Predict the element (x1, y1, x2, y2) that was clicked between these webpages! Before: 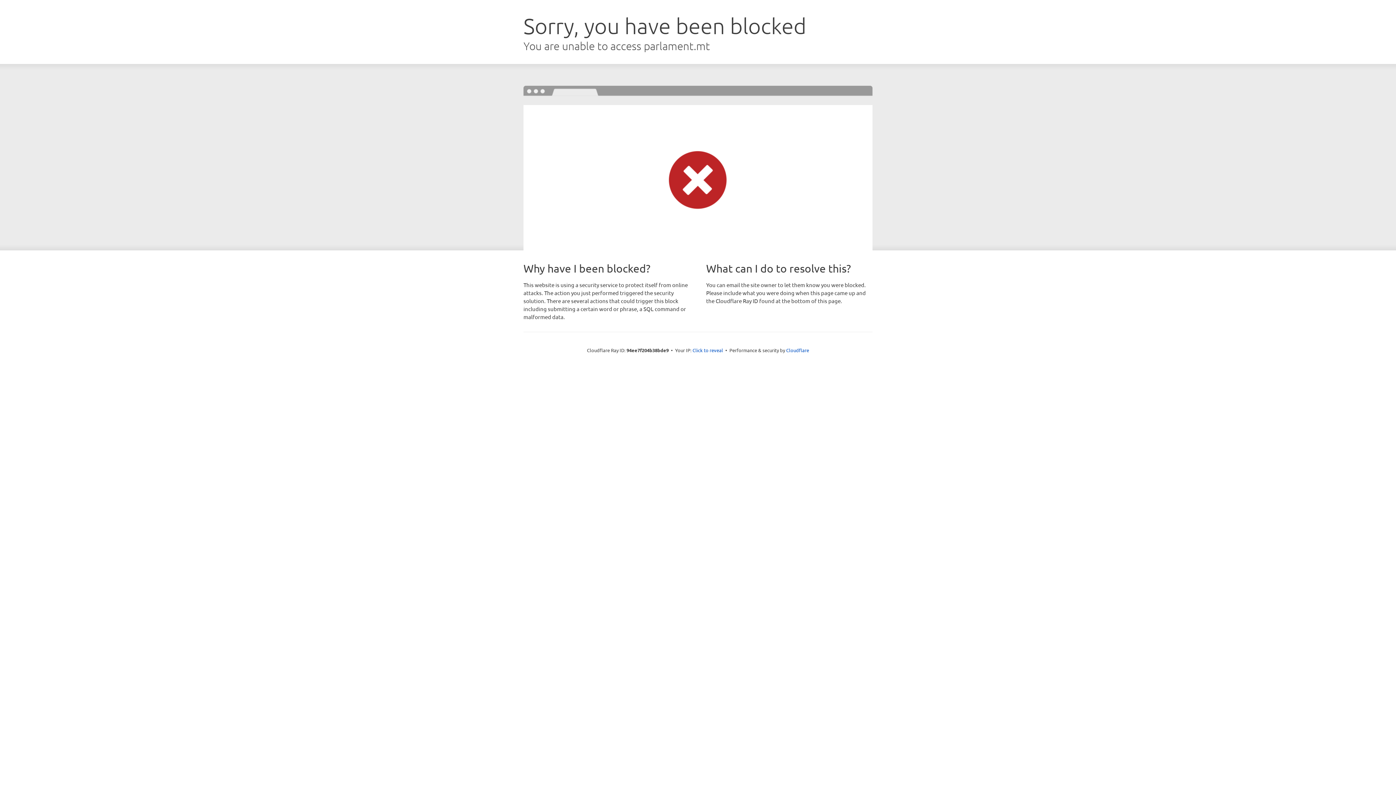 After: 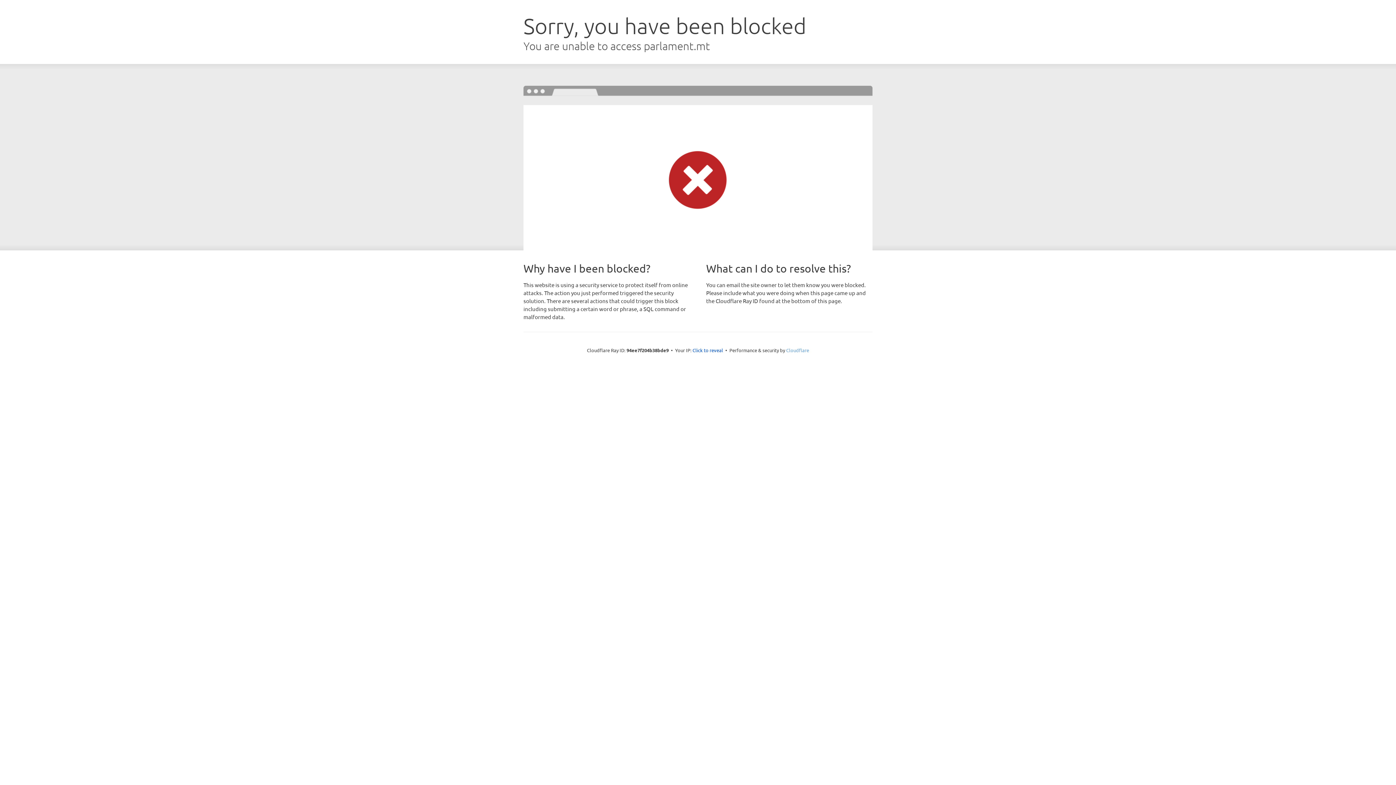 Action: label: Cloudflare bbox: (786, 347, 809, 353)